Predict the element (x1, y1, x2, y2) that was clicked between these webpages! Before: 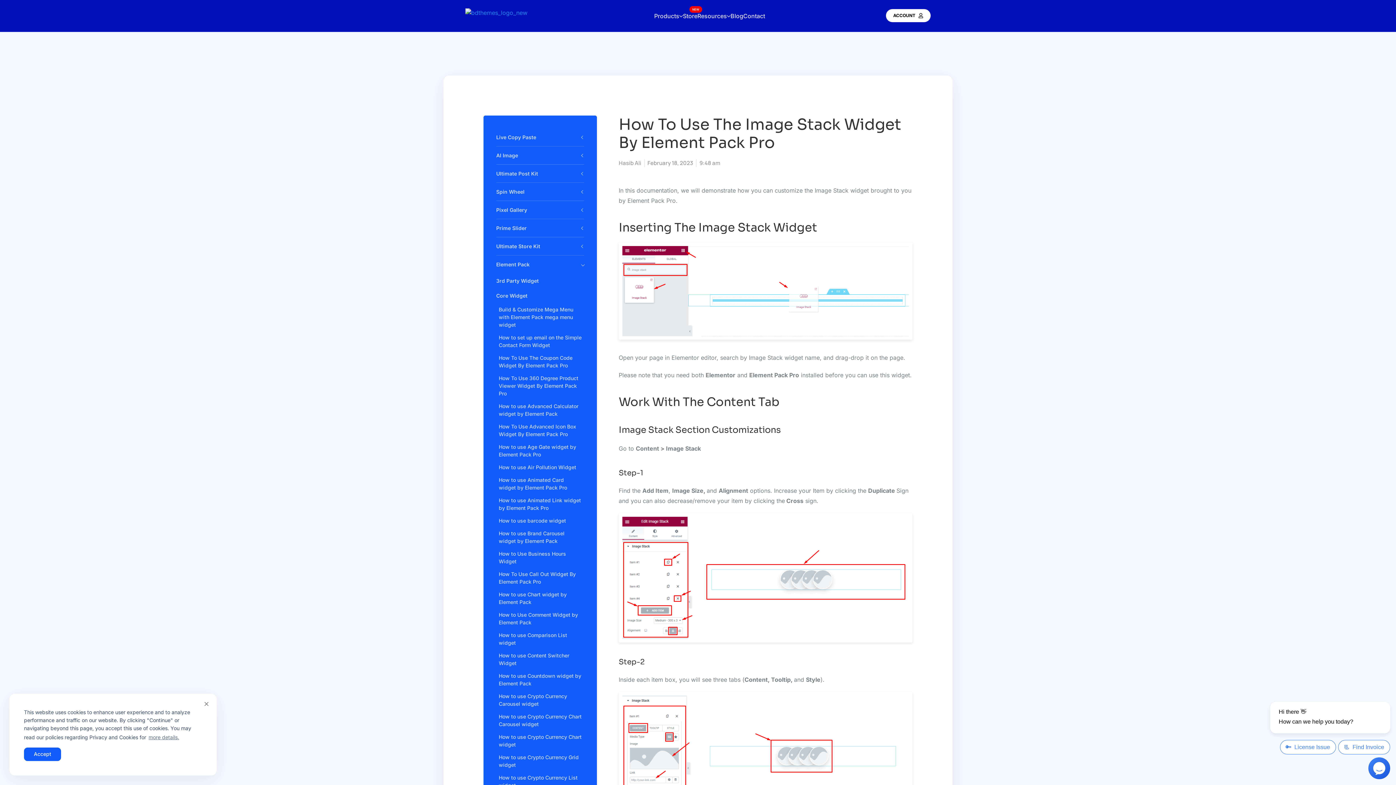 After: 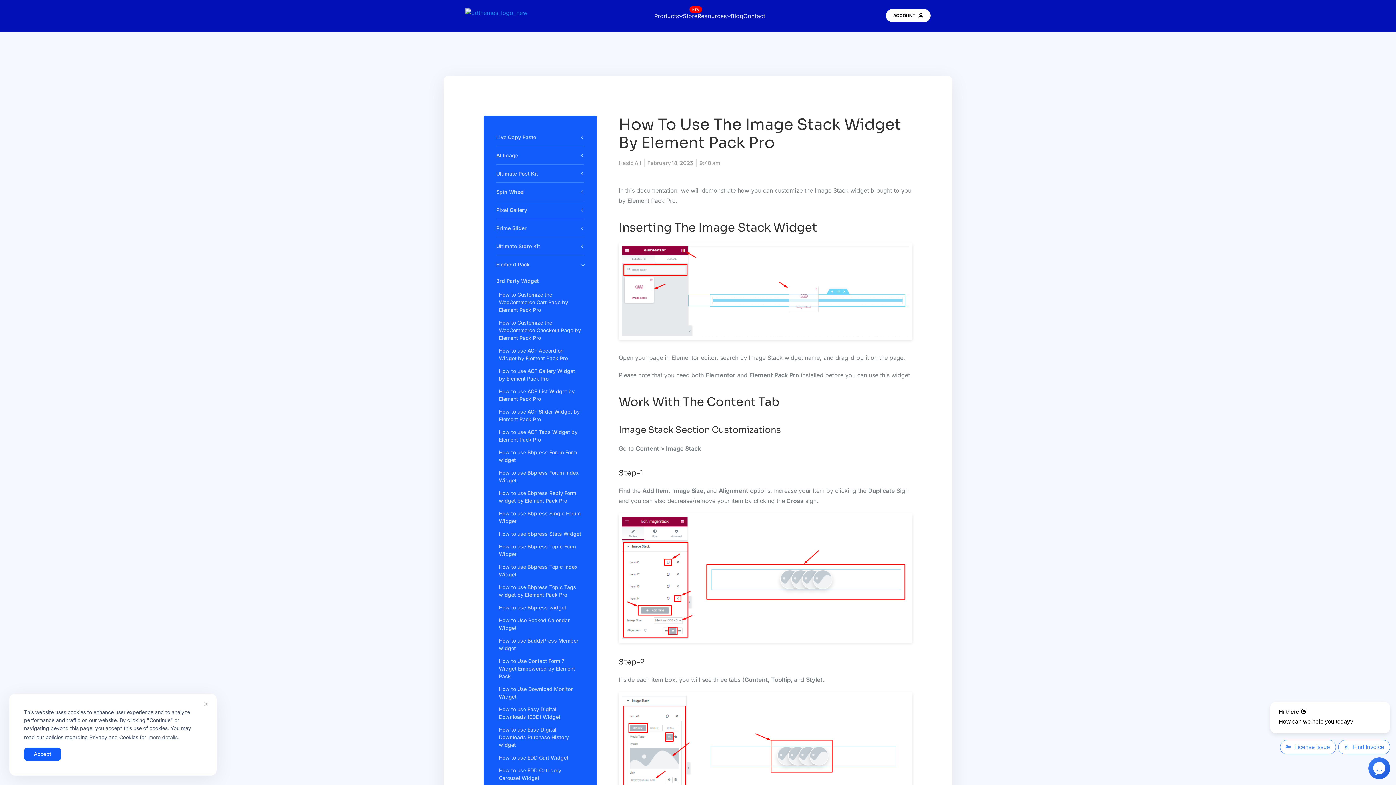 Action: label: 3rd Party Widget bbox: (496, 273, 584, 288)